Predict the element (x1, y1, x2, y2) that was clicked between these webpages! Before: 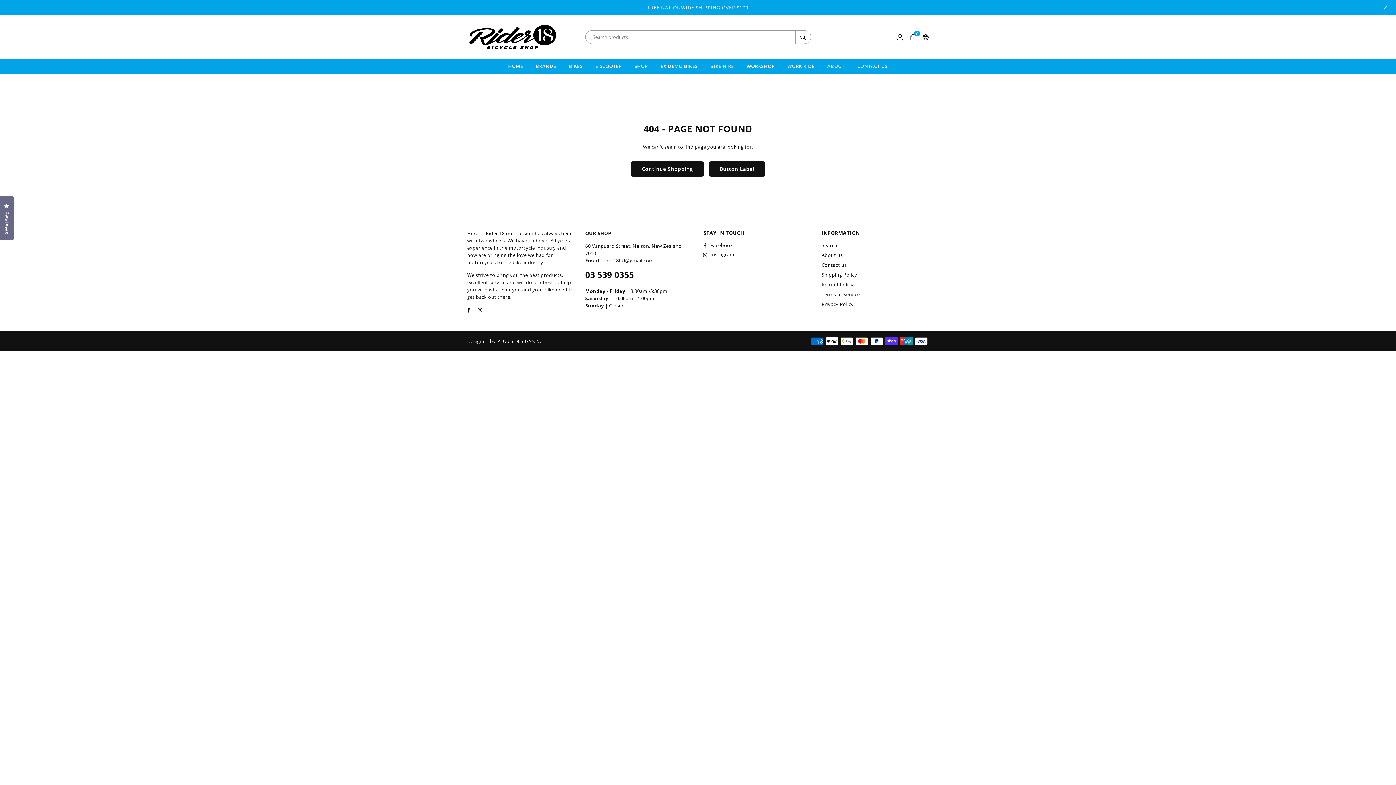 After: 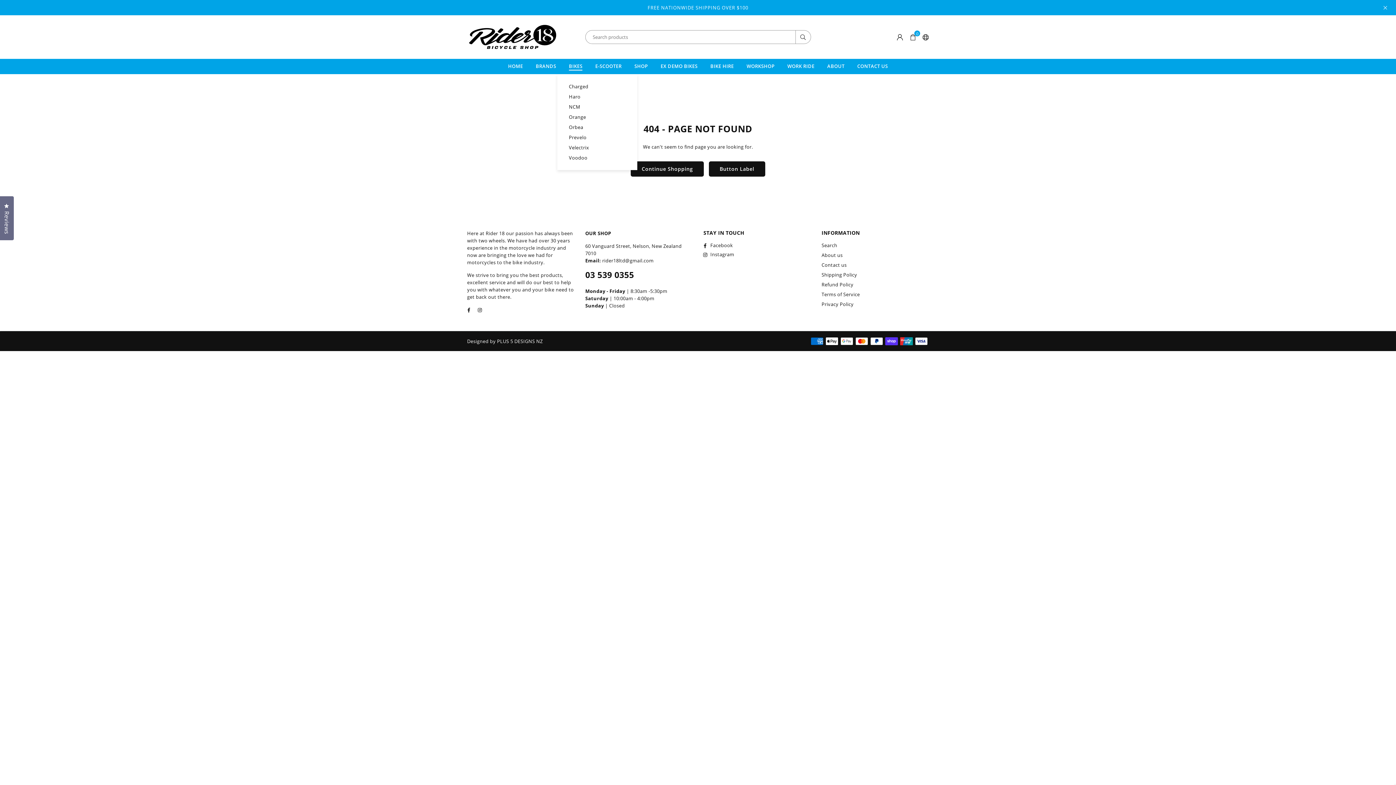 Action: label: BIKES bbox: (563, 58, 588, 74)